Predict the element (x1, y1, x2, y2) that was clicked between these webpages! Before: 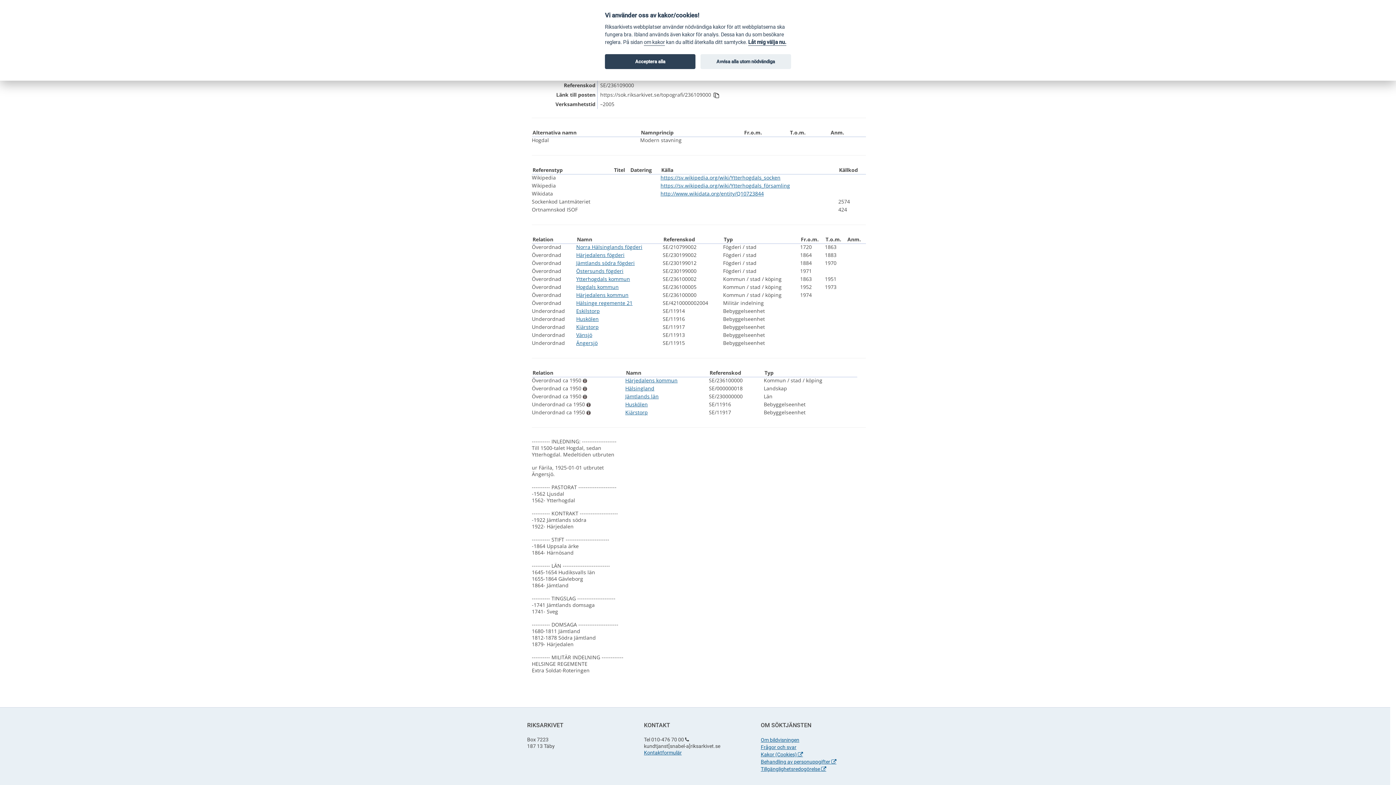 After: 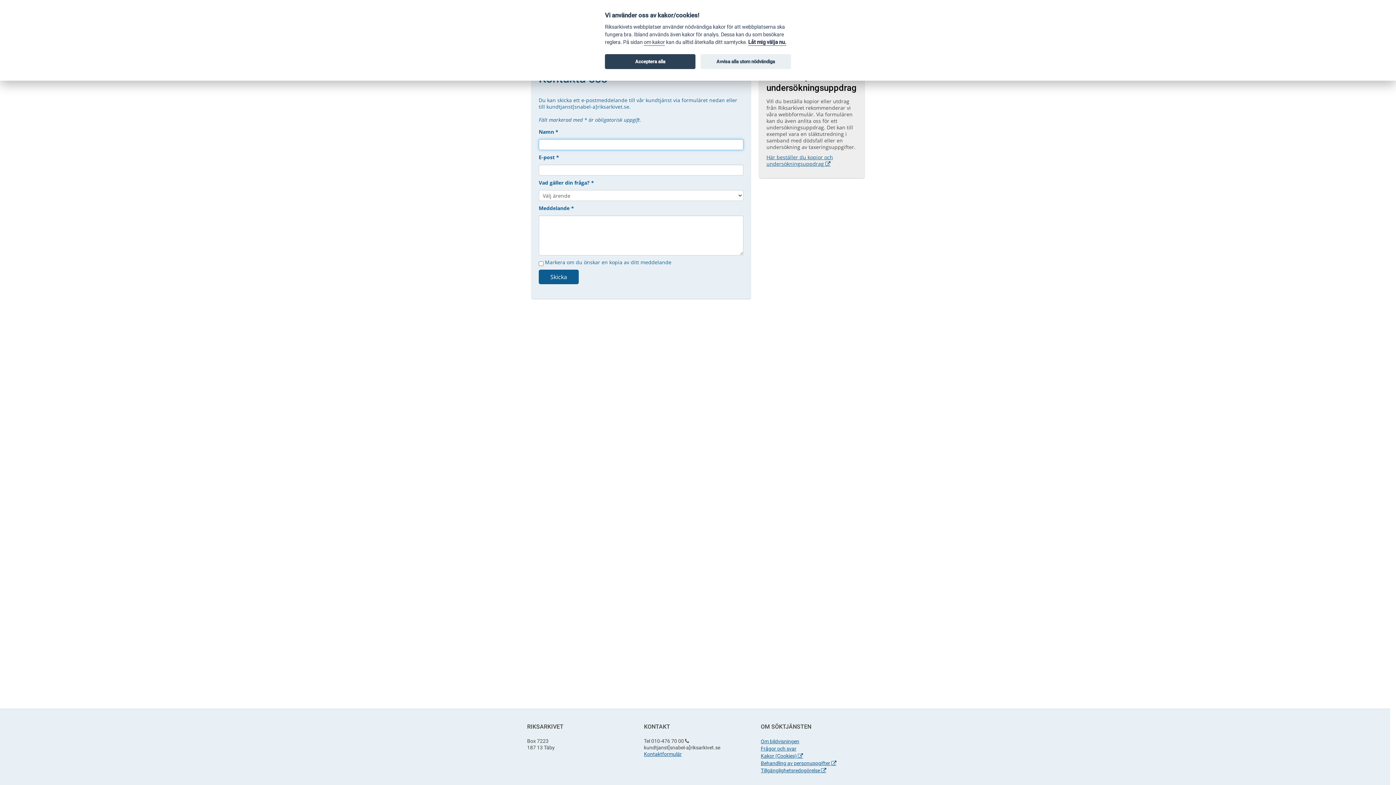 Action: bbox: (644, 750, 681, 756) label: Kontaktformulär